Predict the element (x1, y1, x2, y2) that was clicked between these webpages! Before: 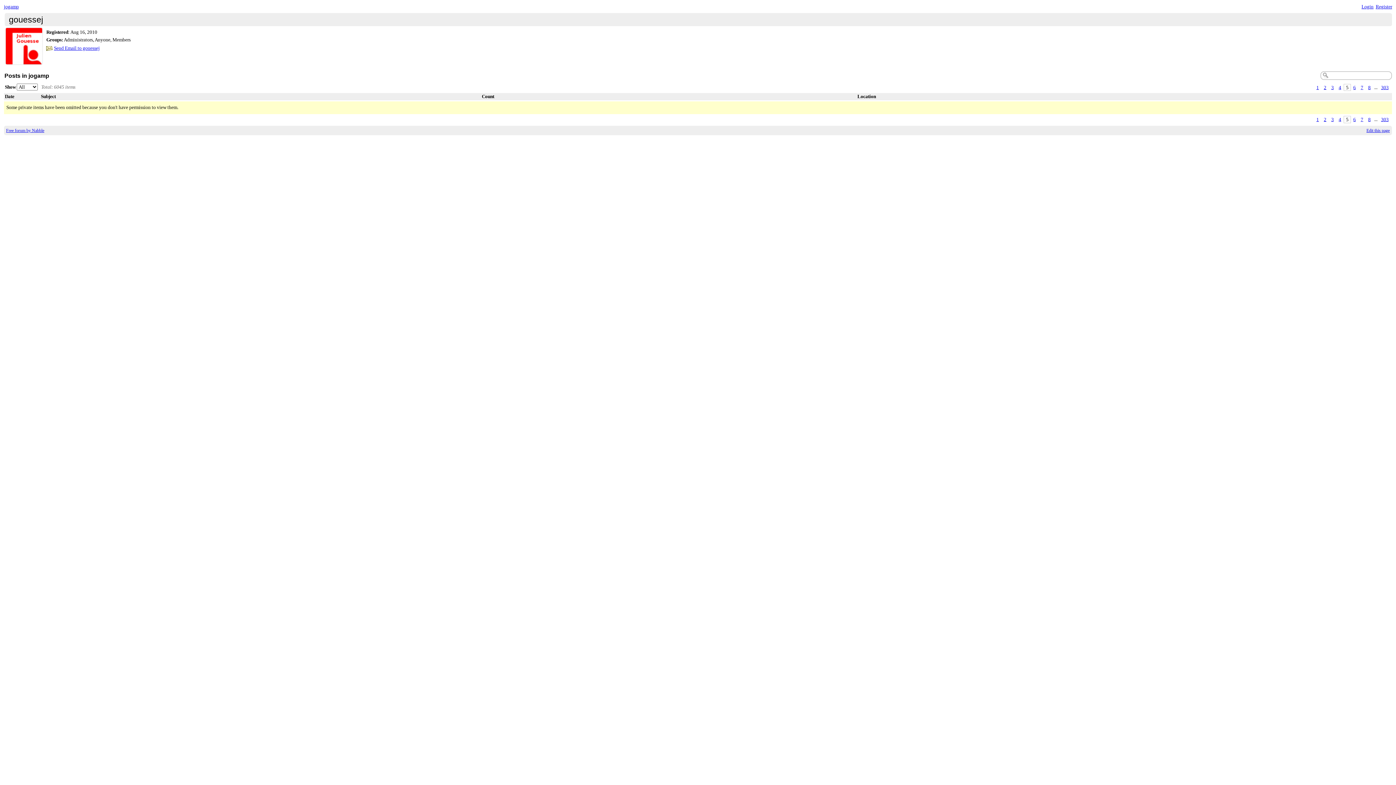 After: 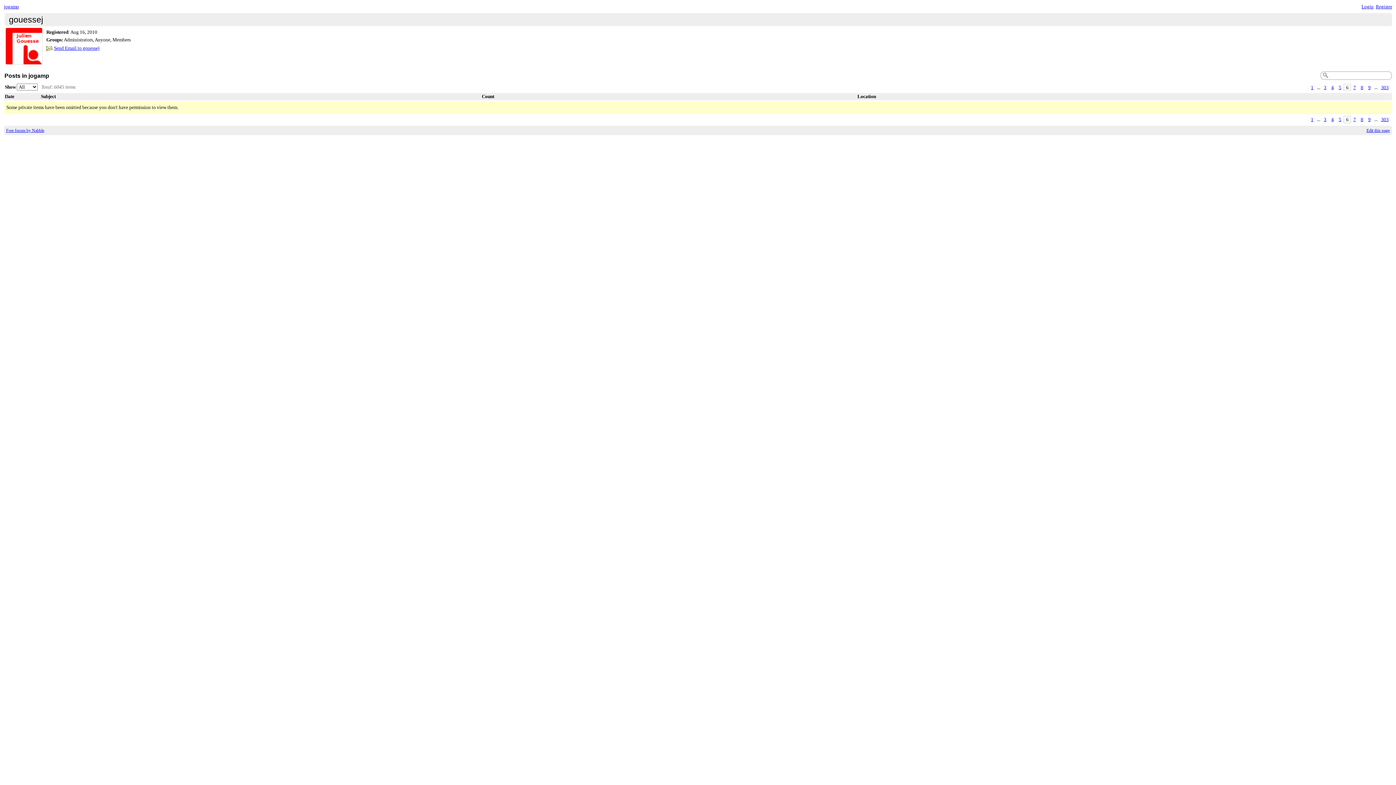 Action: bbox: (1351, 116, 1358, 122) label: 6